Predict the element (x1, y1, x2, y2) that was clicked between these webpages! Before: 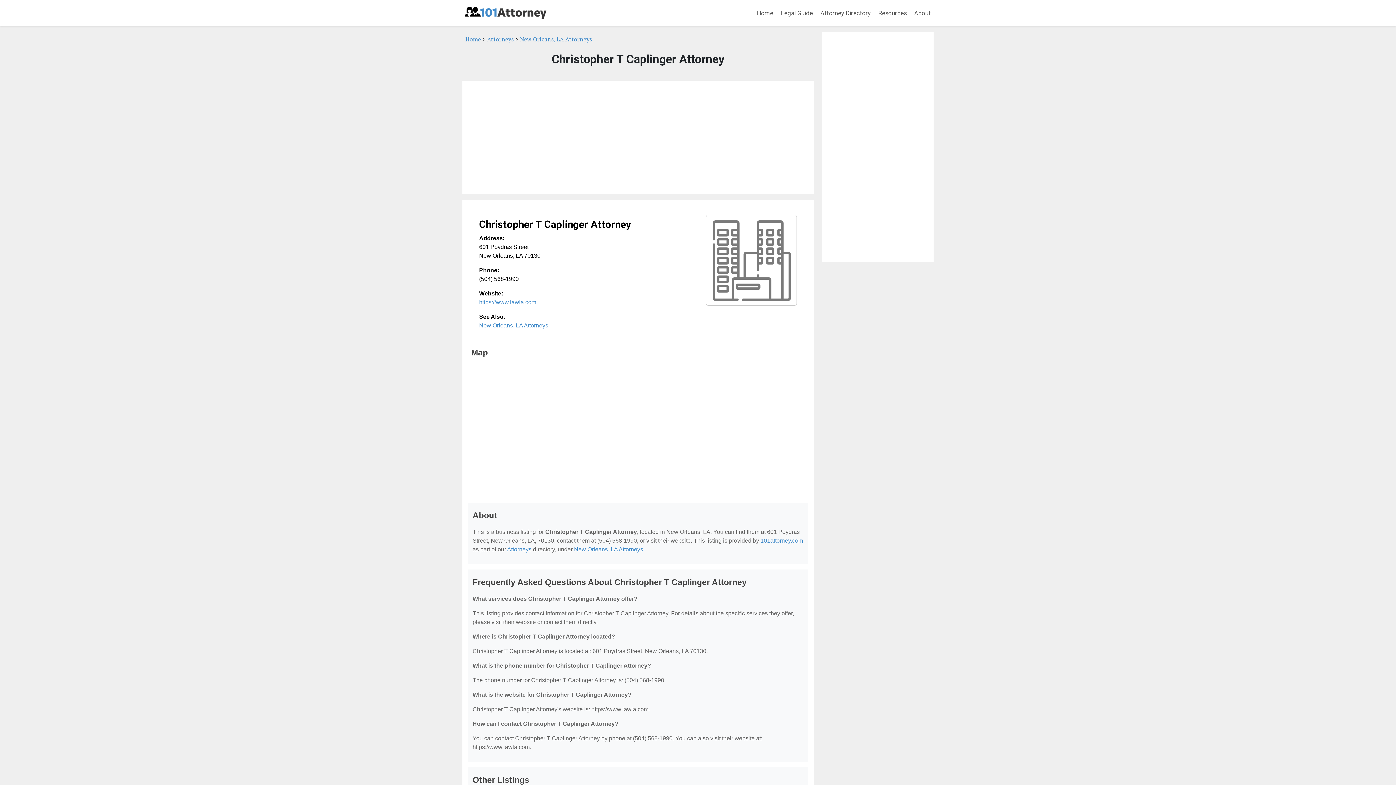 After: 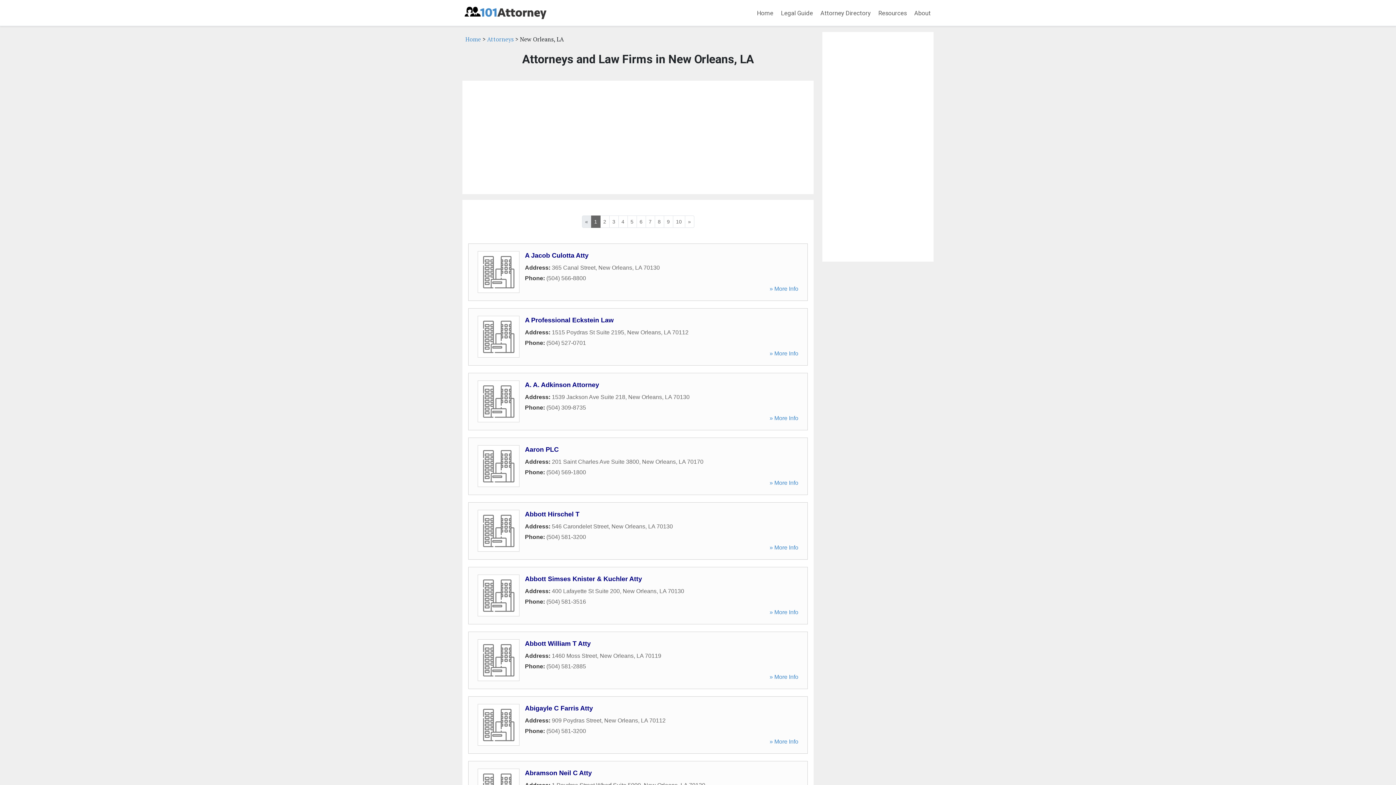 Action: bbox: (479, 322, 548, 328) label: New Orleans, LA Attorneys